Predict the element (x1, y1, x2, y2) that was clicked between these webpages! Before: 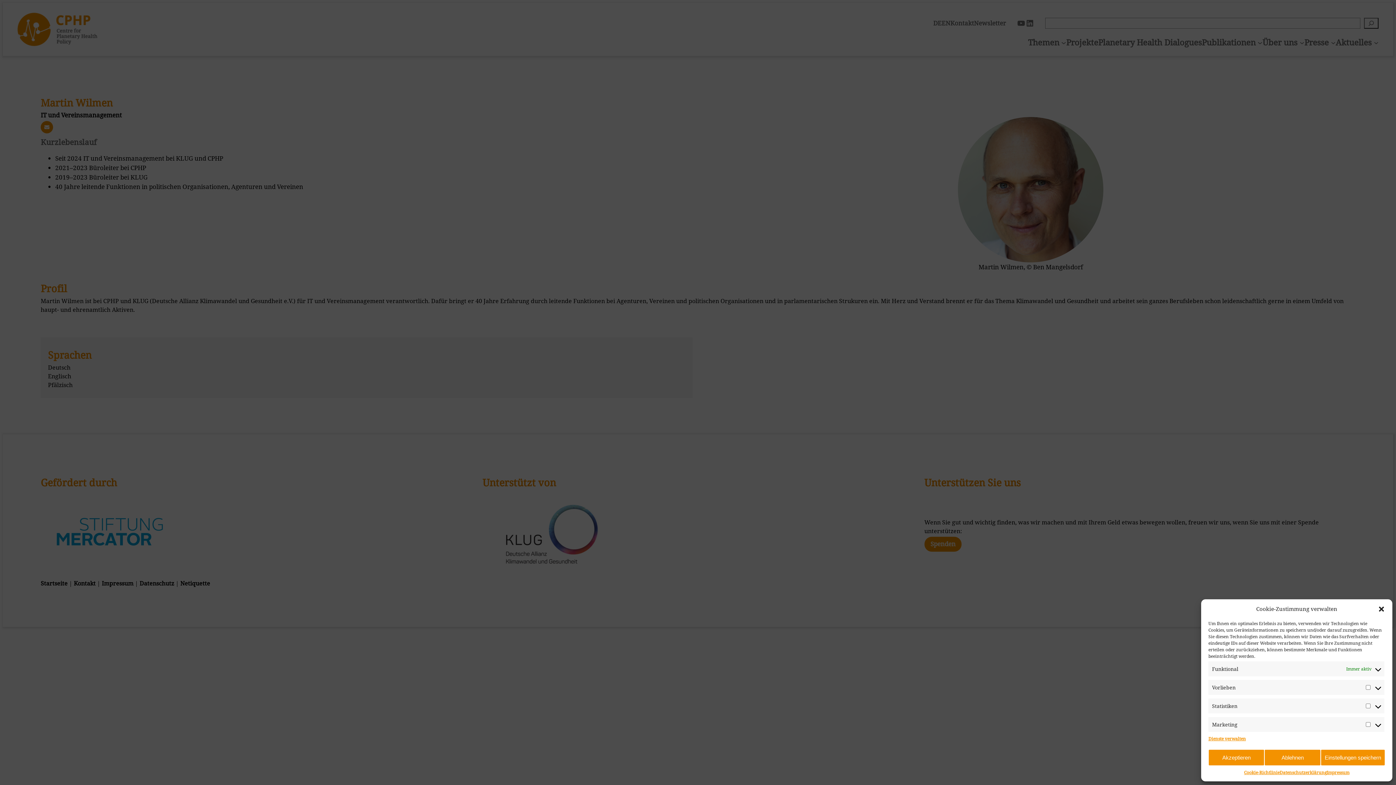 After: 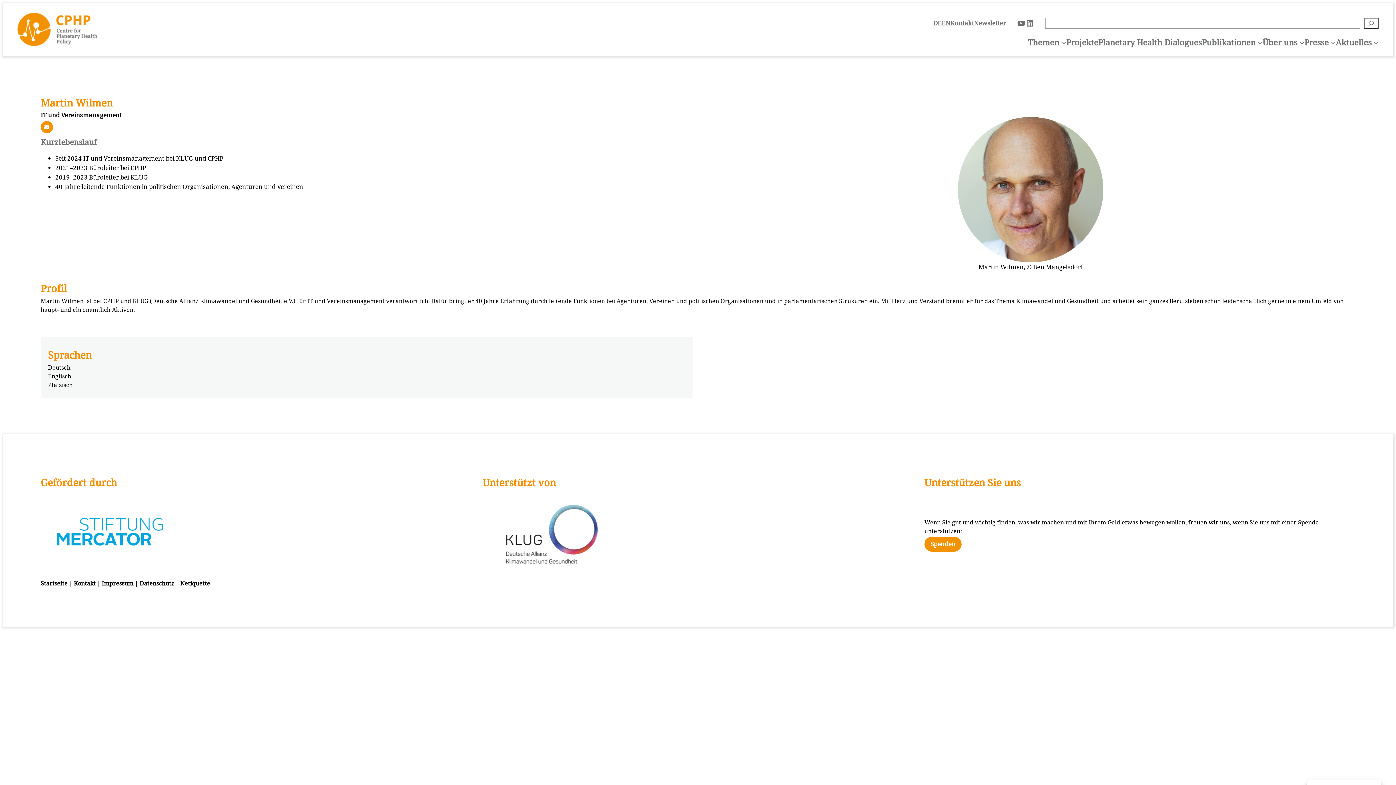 Action: bbox: (1208, 749, 1264, 766) label: Akzeptieren